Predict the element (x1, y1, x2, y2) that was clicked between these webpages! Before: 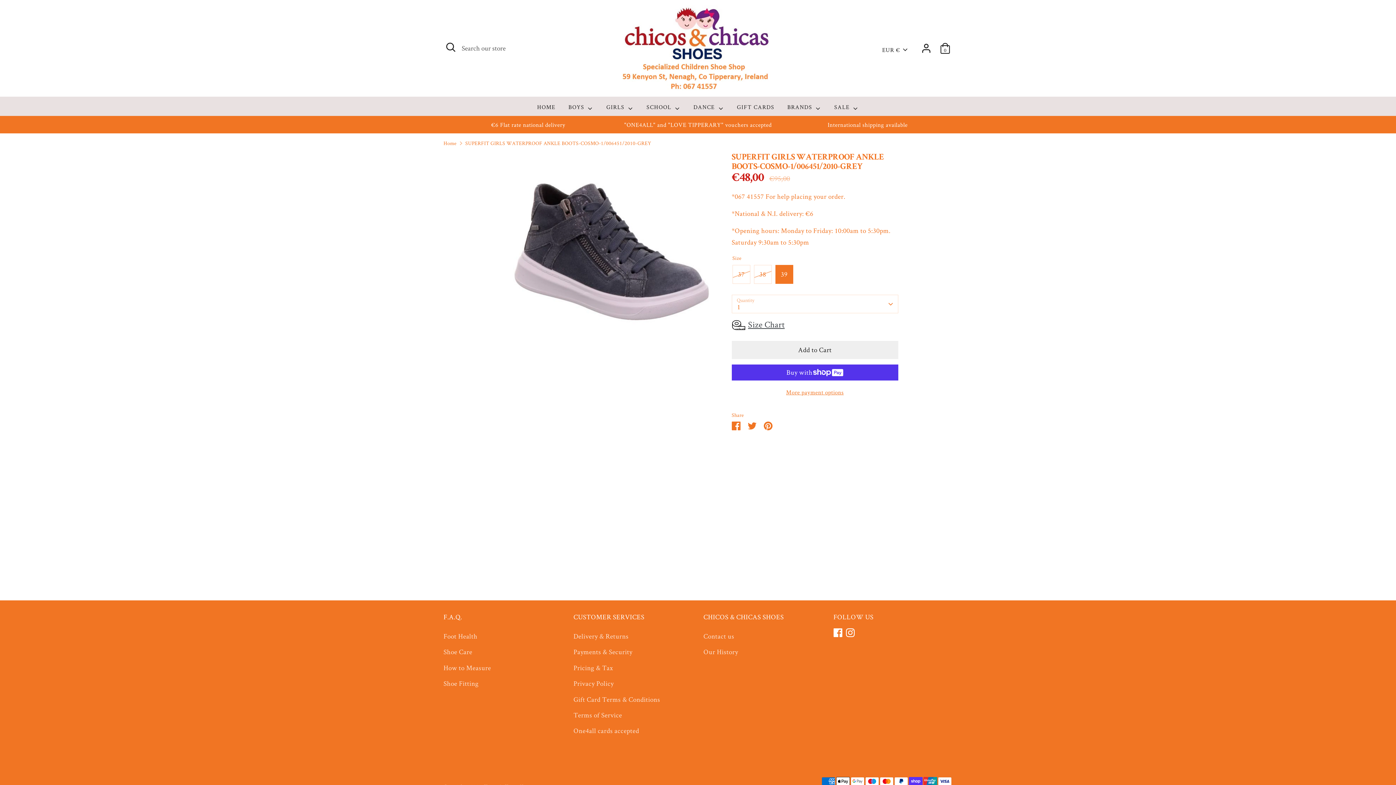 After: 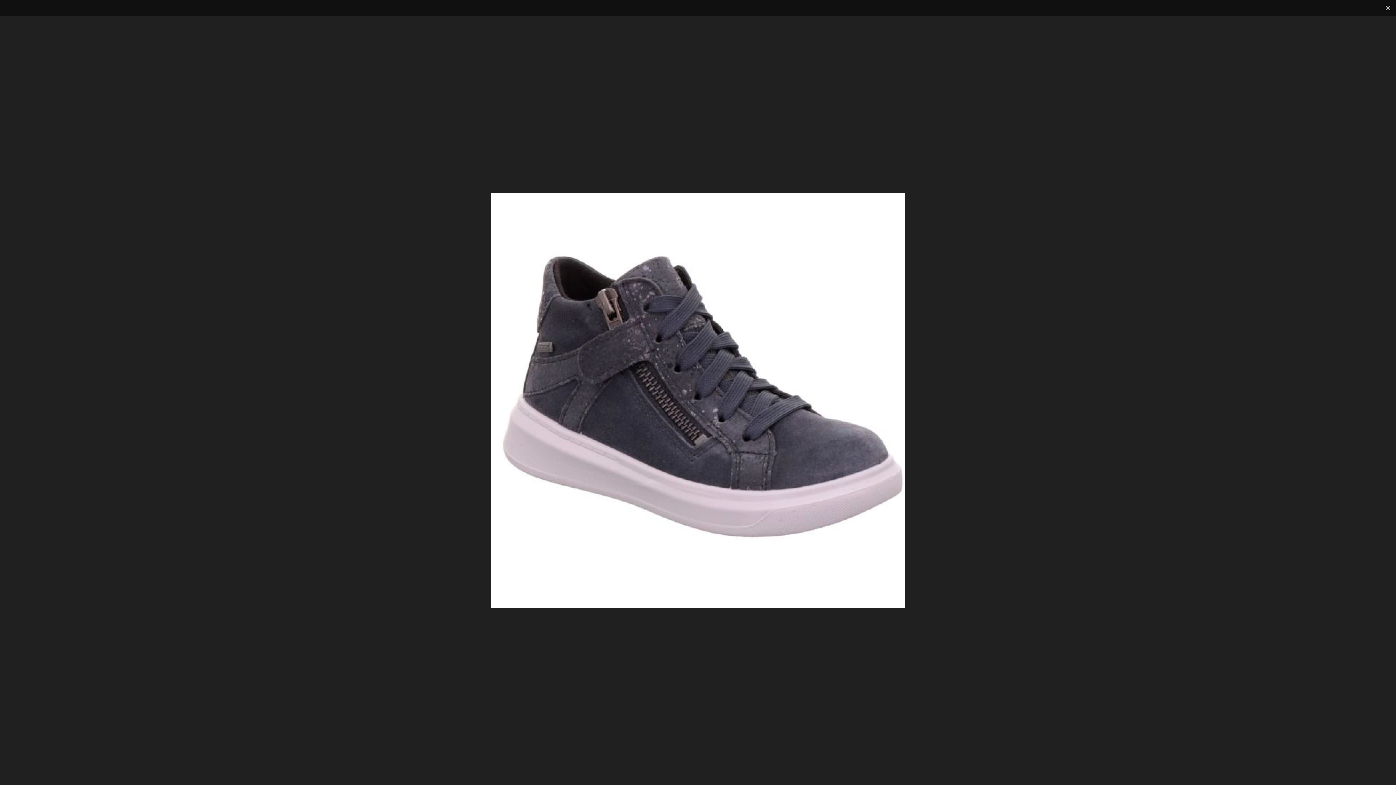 Action: bbox: (508, 153, 710, 354)